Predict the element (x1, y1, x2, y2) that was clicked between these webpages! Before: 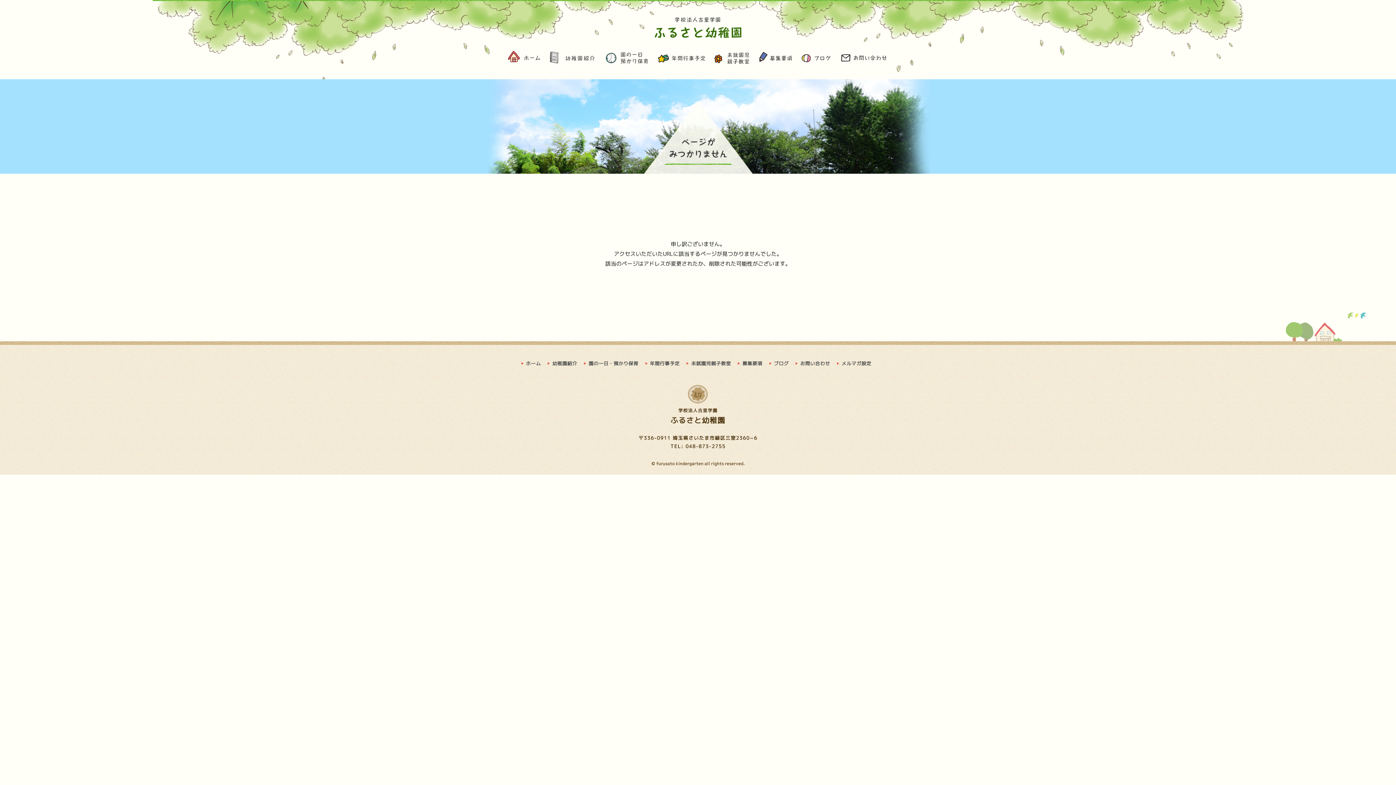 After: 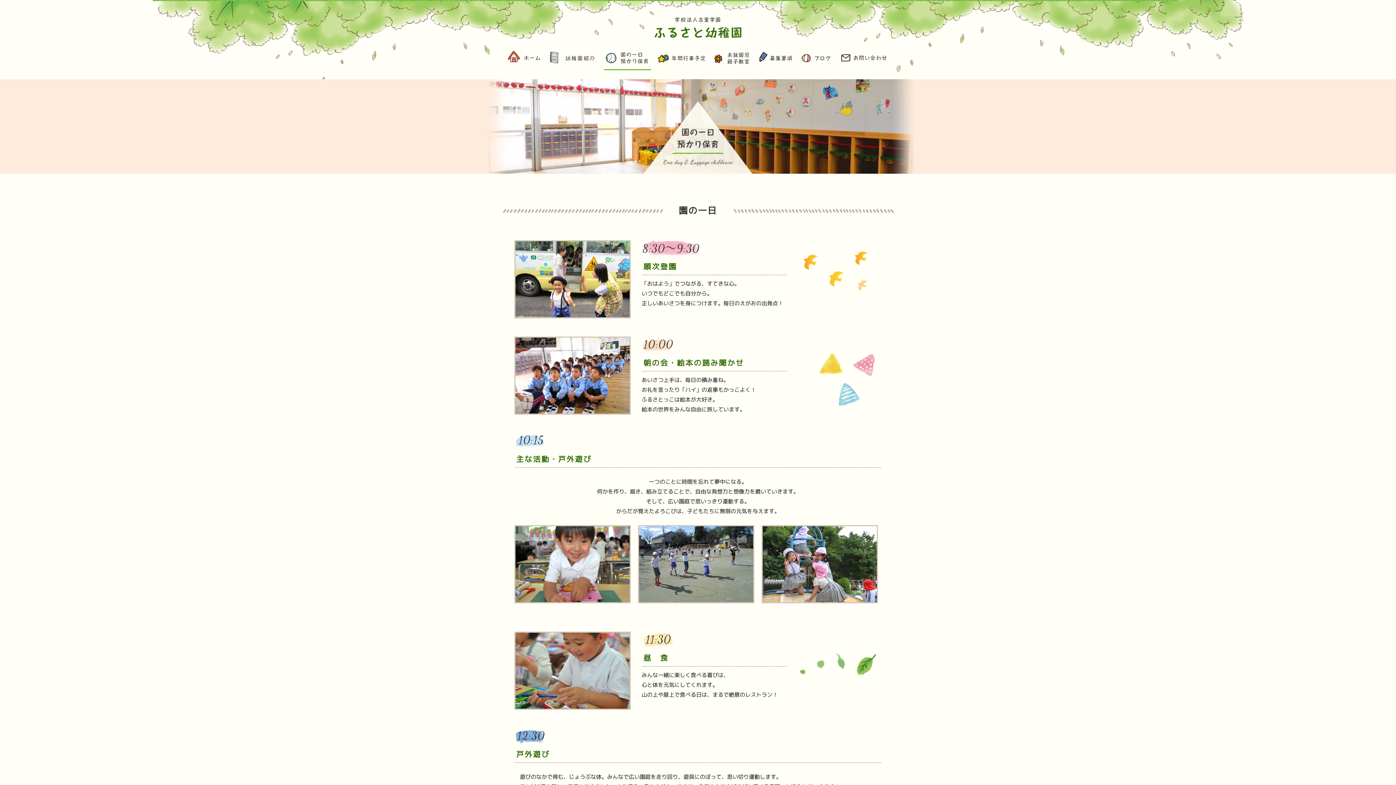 Action: label: 園の一日・預かり保育 bbox: (600, 46, 653, 72)